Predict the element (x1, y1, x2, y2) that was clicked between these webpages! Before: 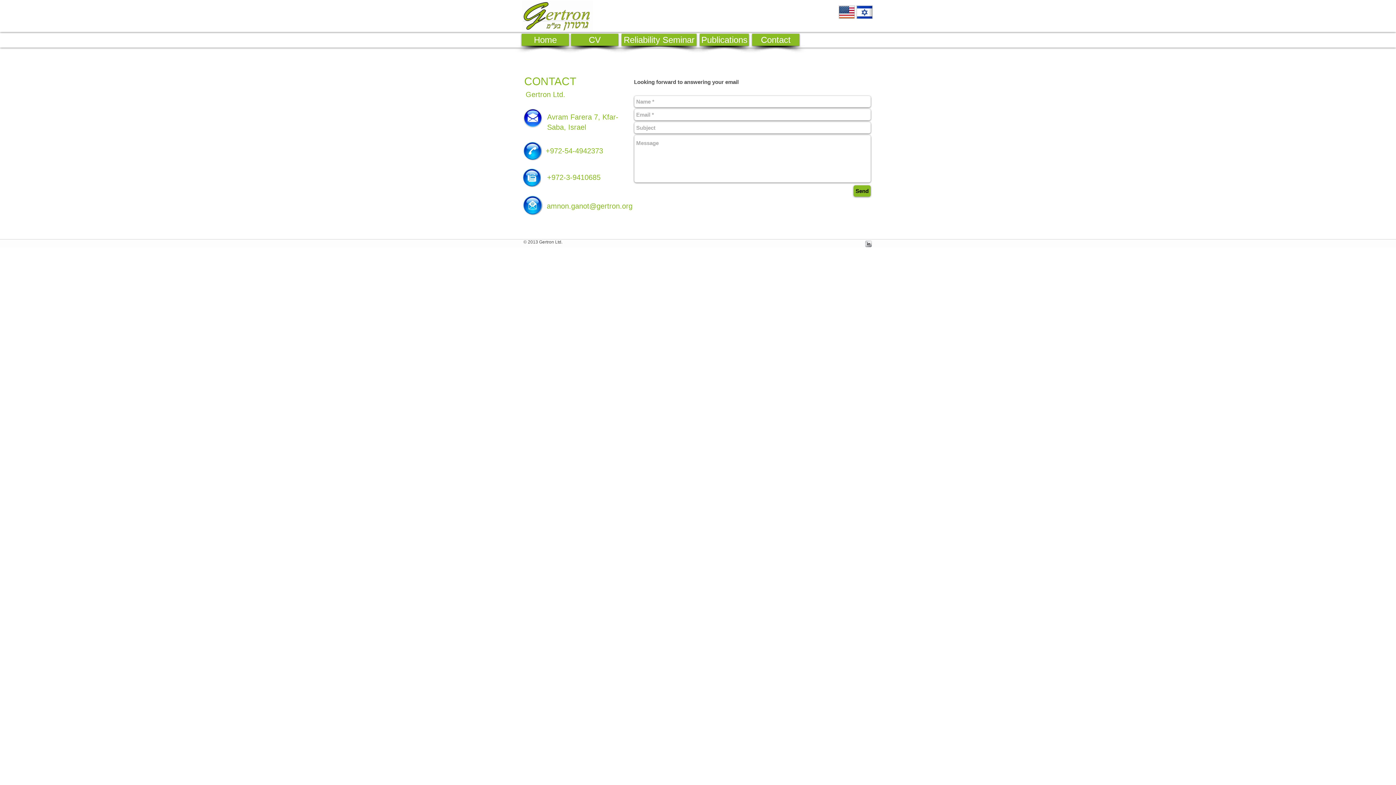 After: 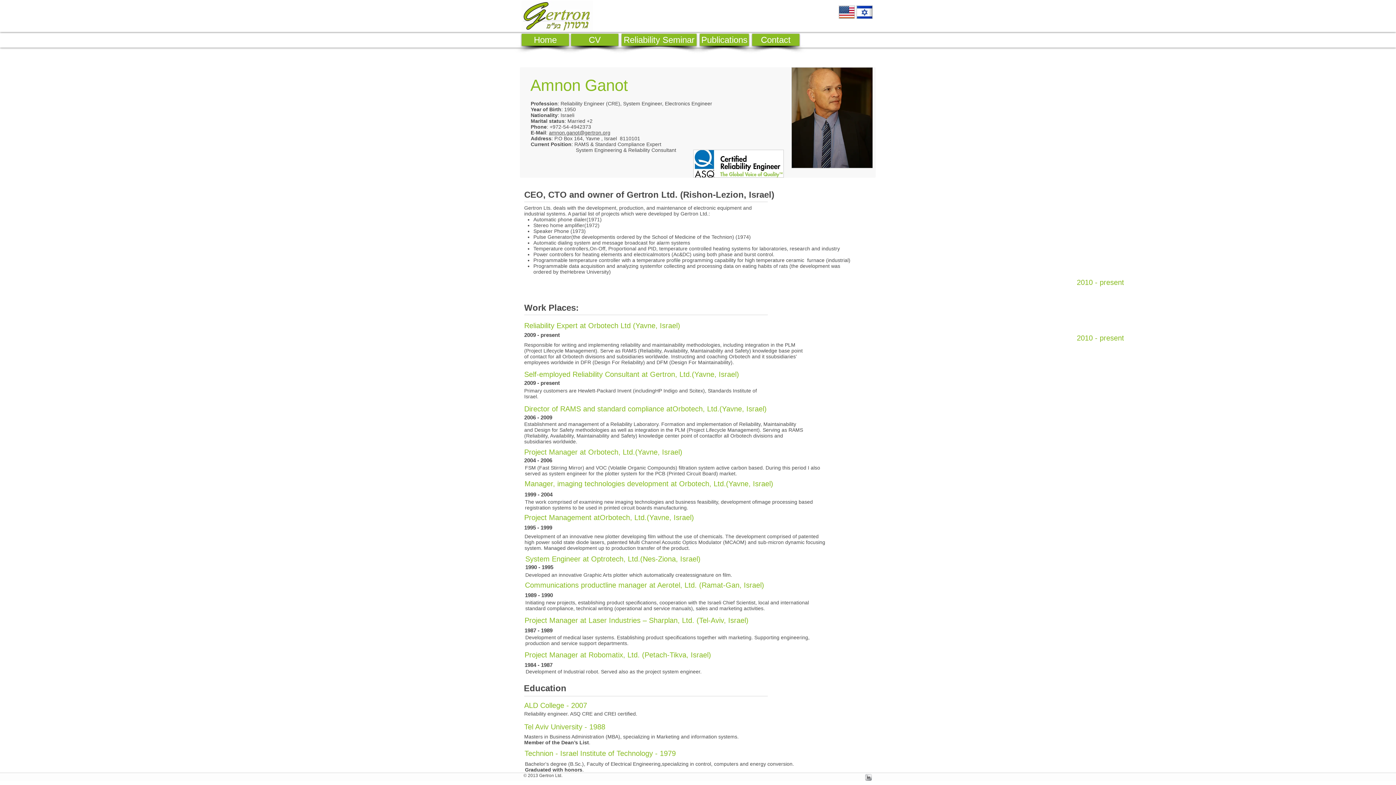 Action: label: CV bbox: (571, 33, 618, 45)